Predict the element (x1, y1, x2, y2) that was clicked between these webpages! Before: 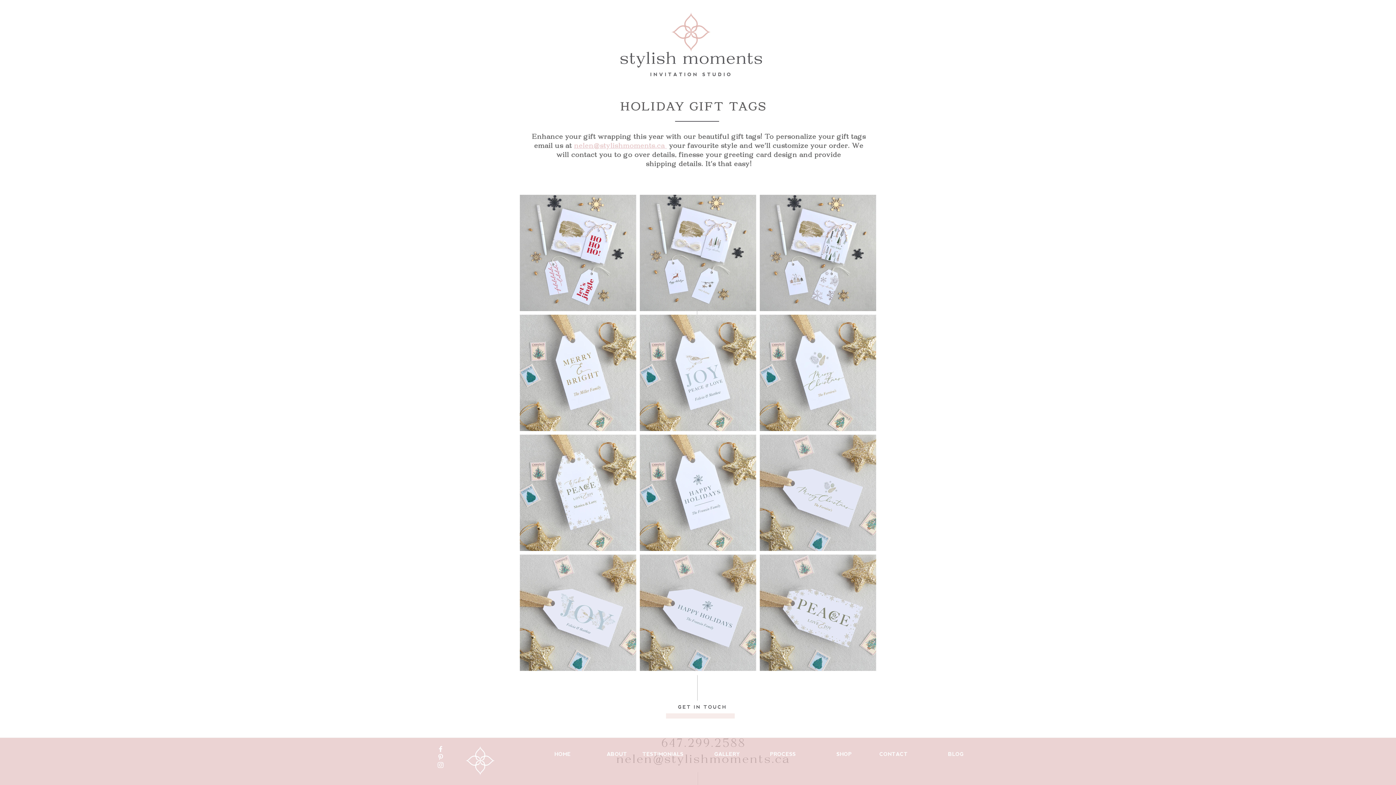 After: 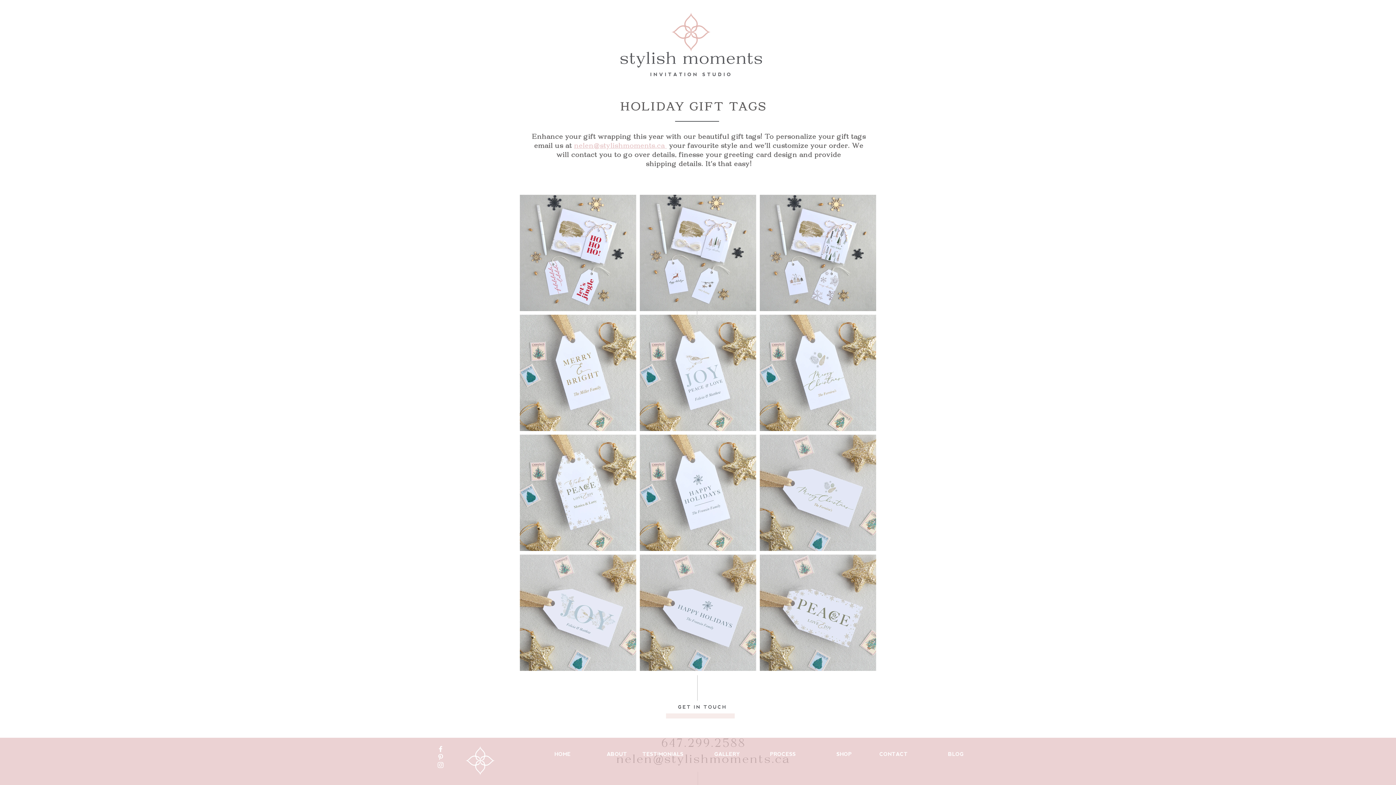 Action: label: Facebook bbox: (436, 745, 444, 753)